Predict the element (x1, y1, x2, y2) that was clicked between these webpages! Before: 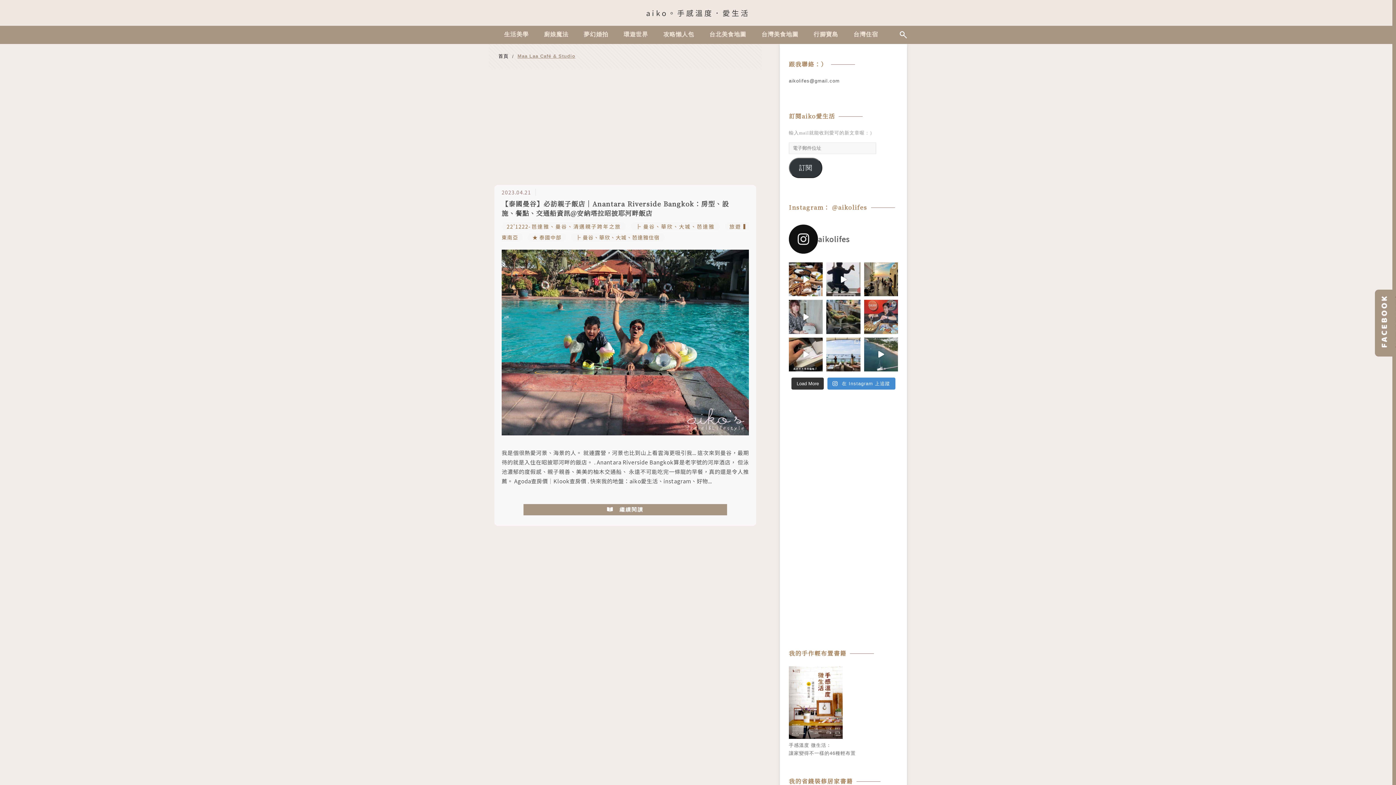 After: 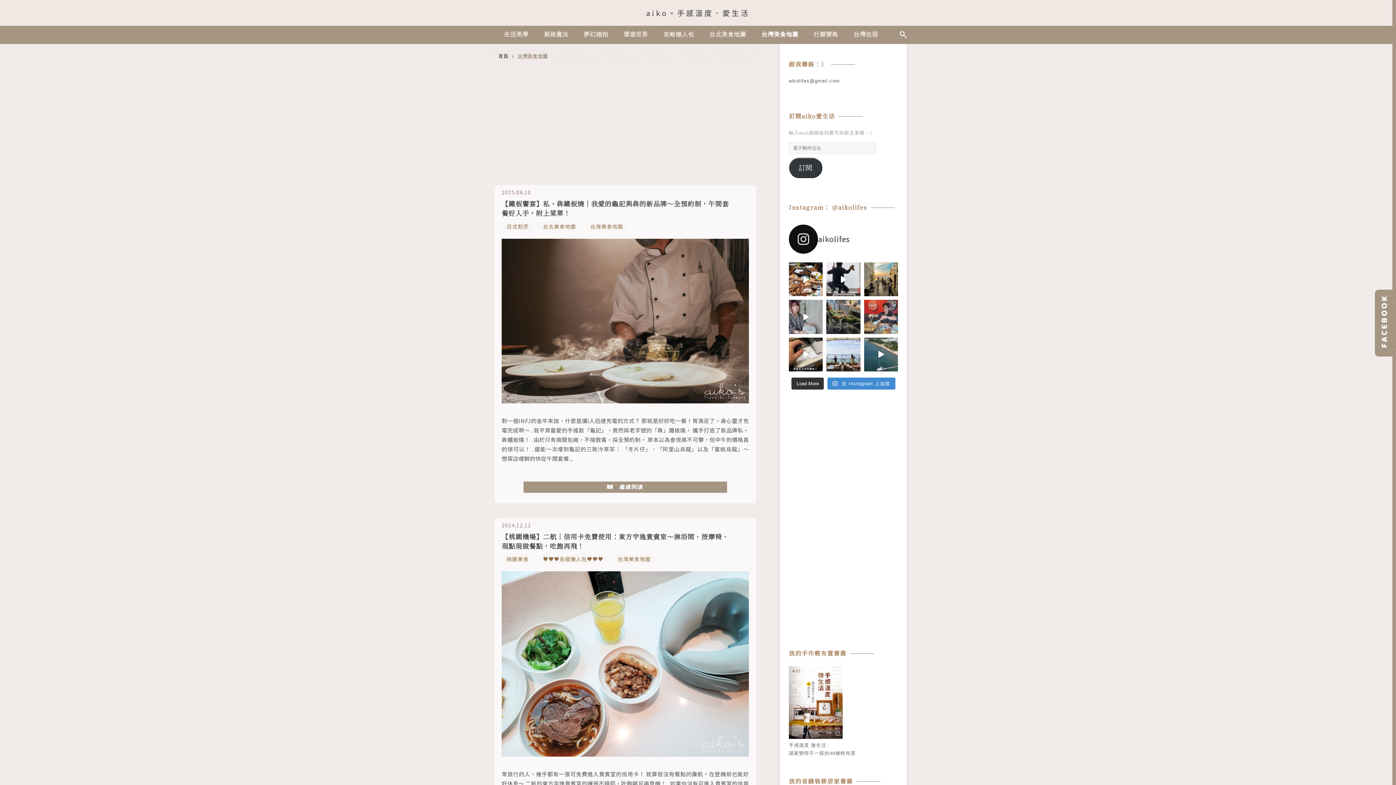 Action: bbox: (754, 25, 805, 45) label: 台灣美食地圖